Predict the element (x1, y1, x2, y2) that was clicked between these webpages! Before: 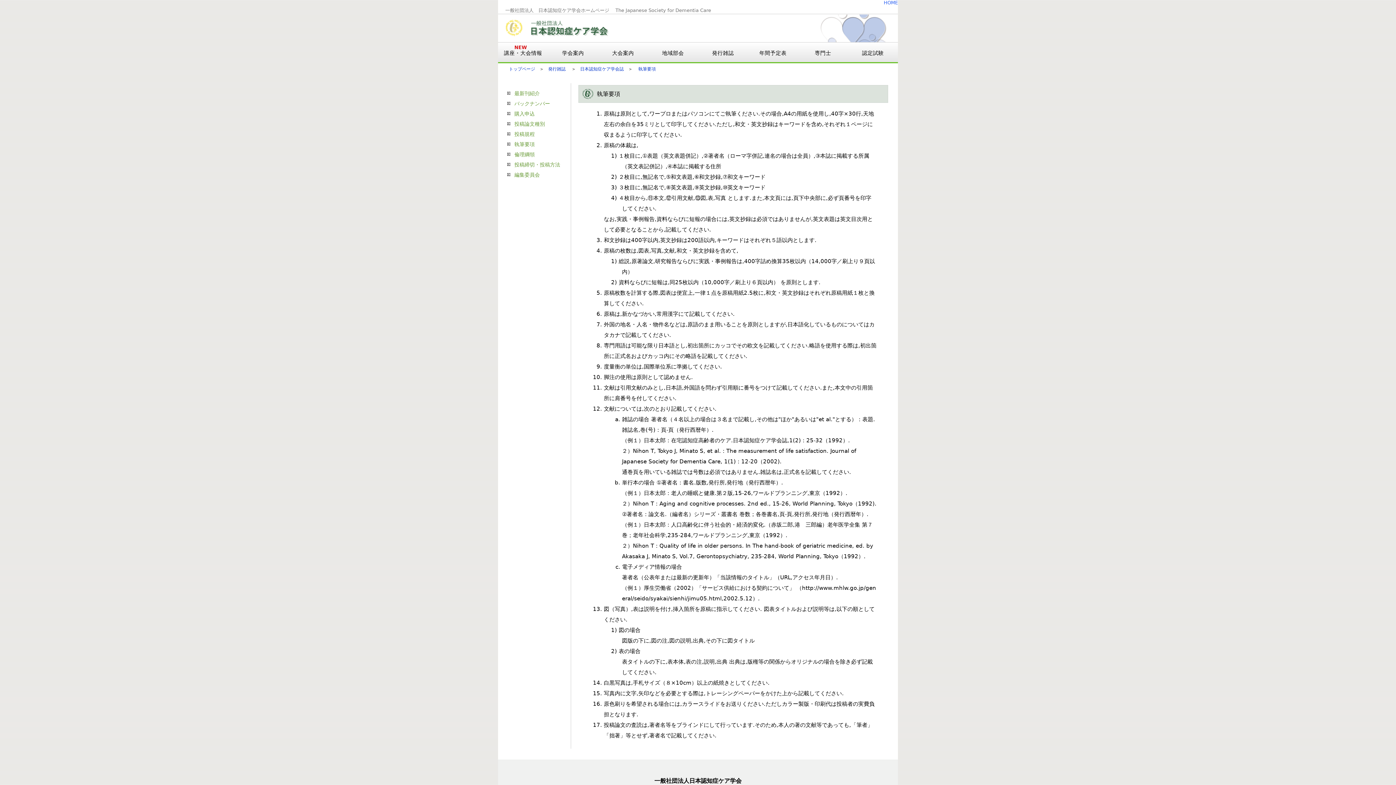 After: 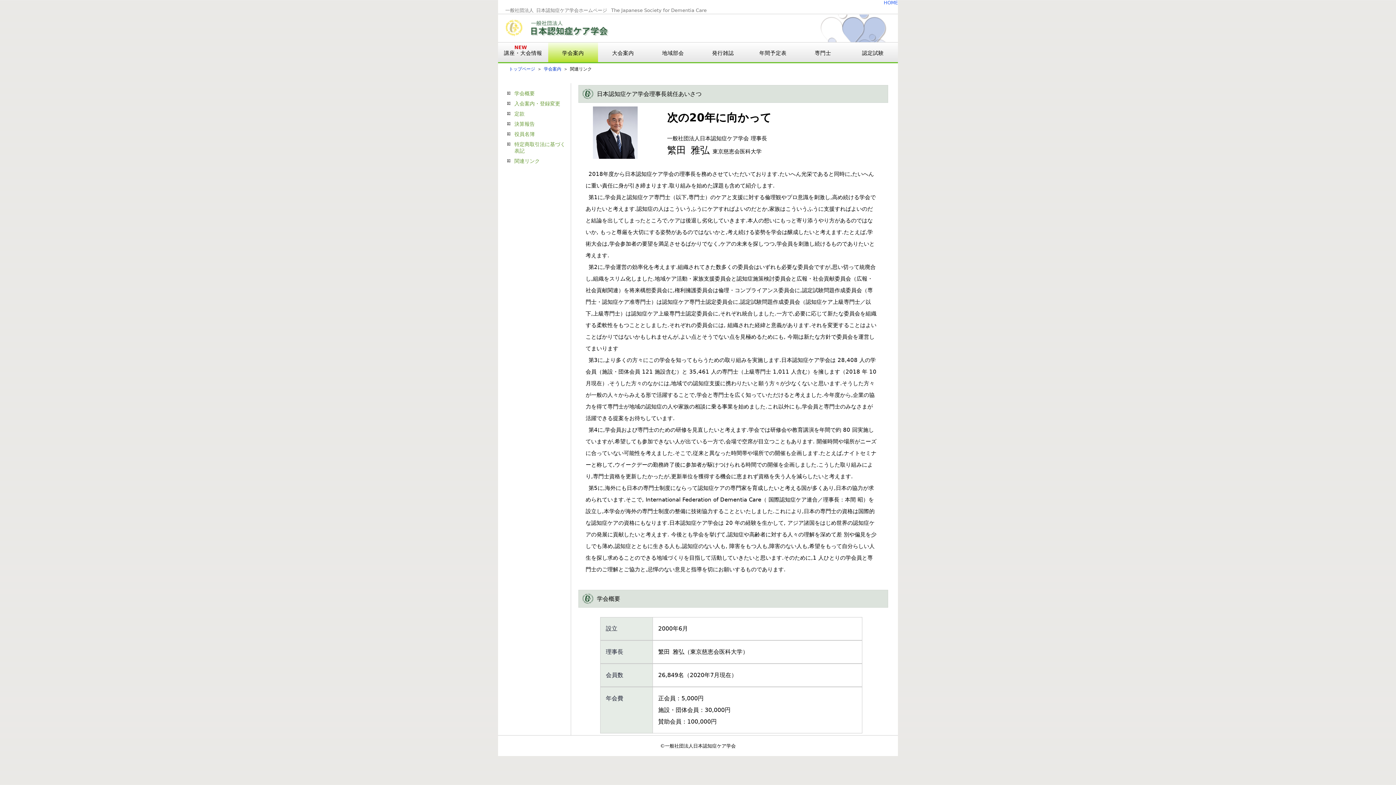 Action: label: 学会案内 bbox: (548, 42, 598, 63)